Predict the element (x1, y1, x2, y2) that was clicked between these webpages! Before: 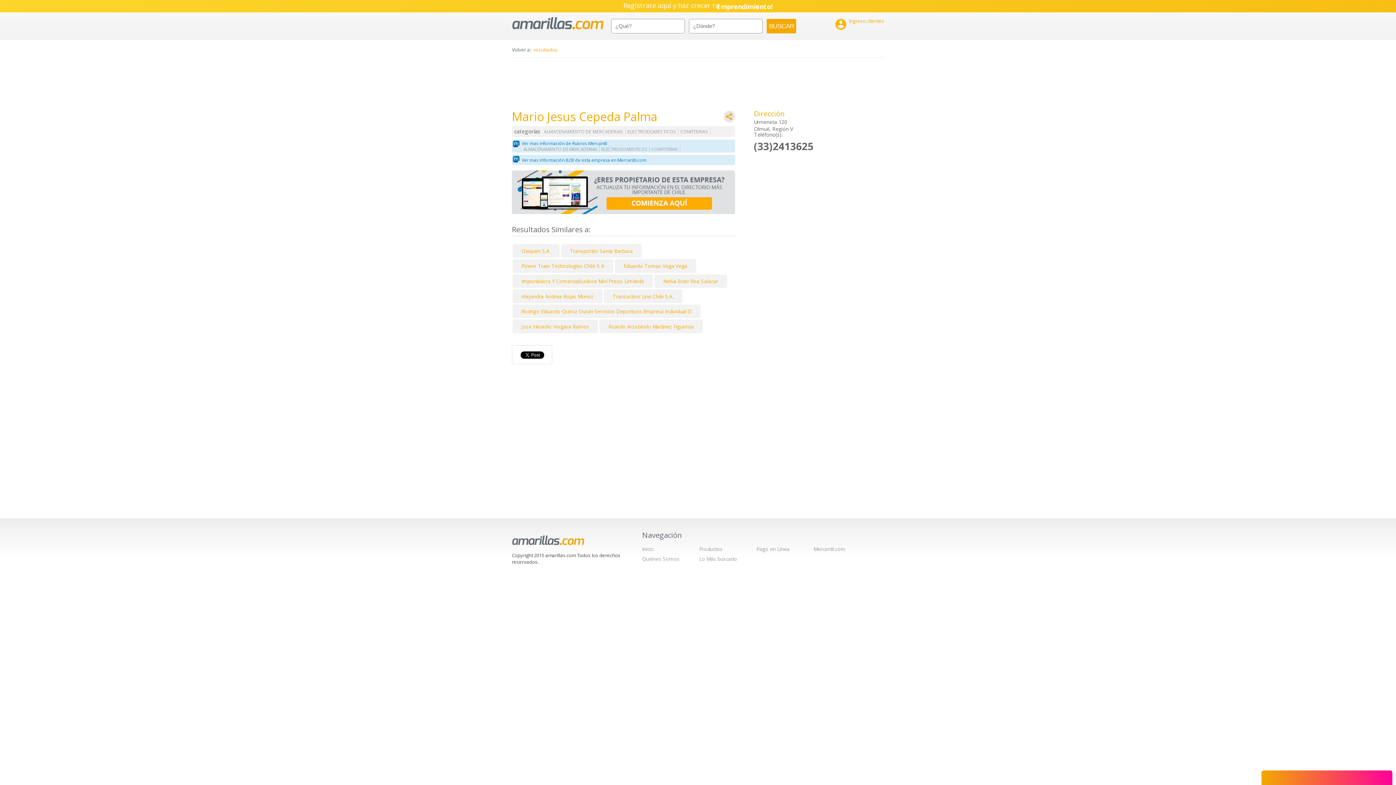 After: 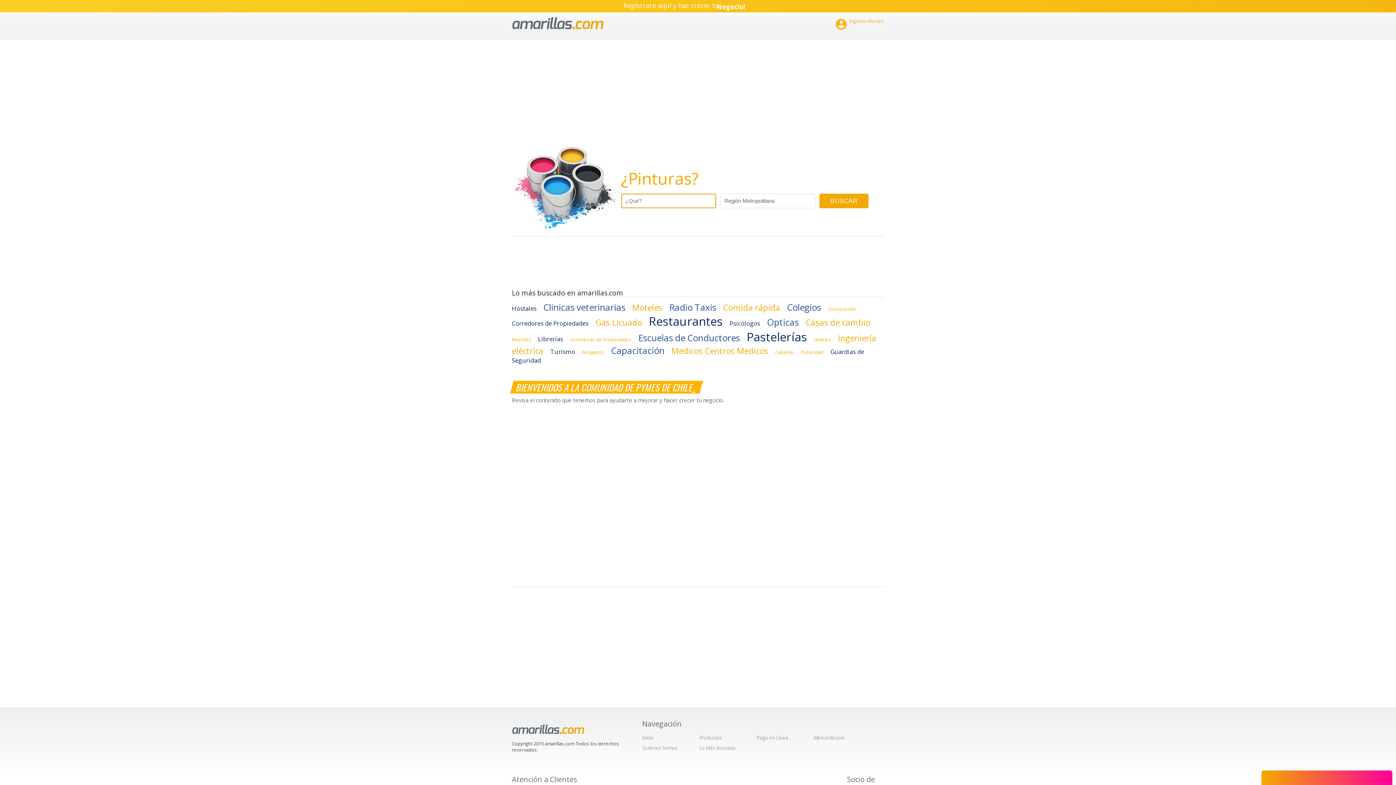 Action: label: Inicio bbox: (642, 545, 653, 552)